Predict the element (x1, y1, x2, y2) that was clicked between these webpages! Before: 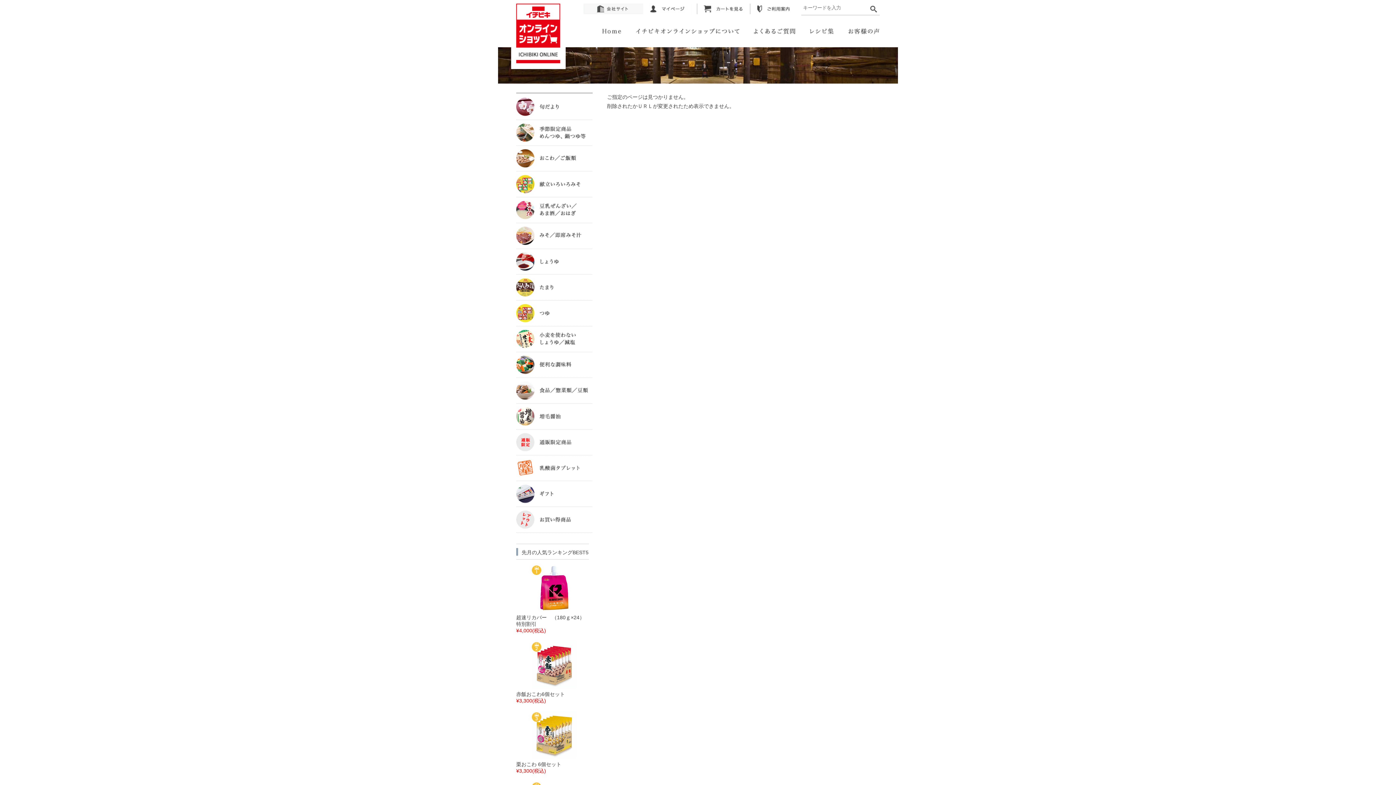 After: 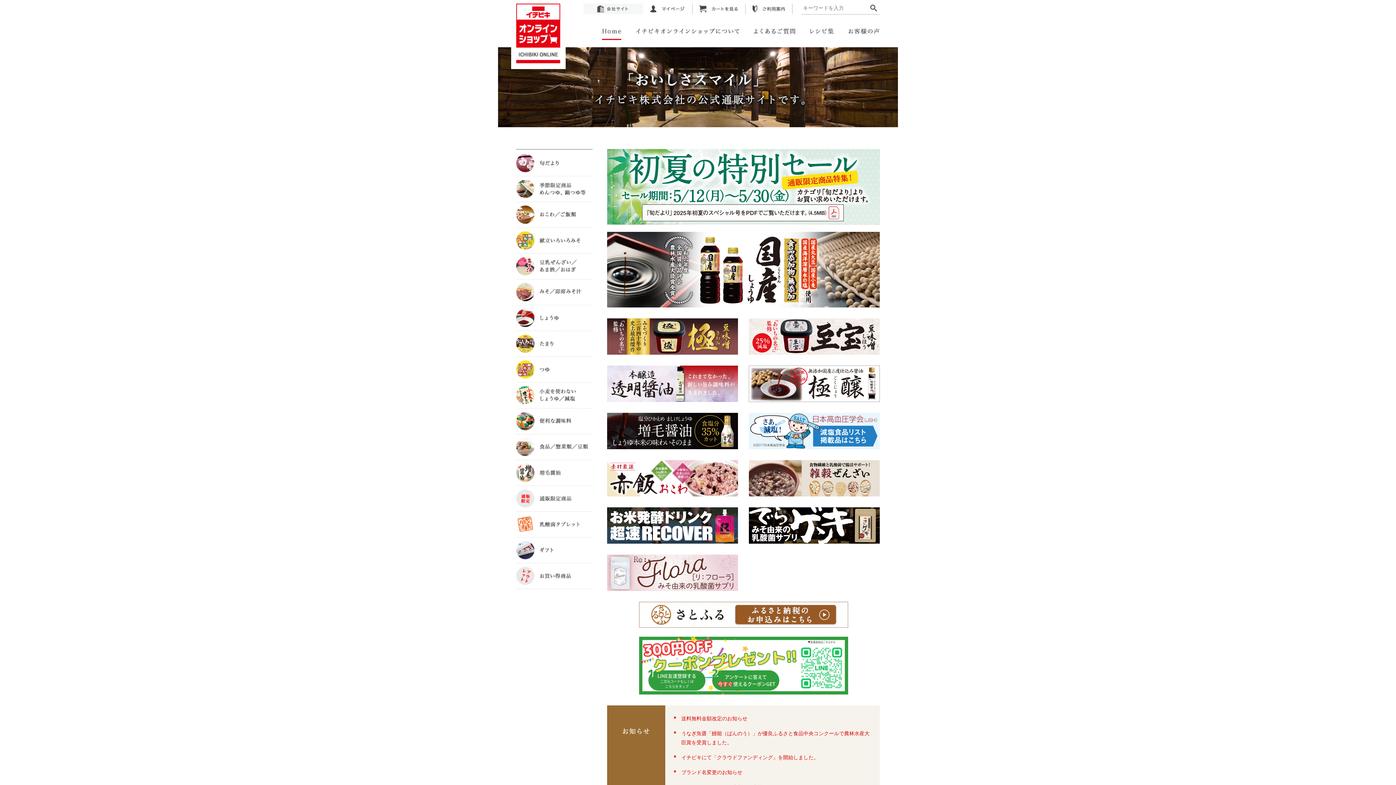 Action: bbox: (511, 0, 565, 69) label: イチビキオンラインショップ